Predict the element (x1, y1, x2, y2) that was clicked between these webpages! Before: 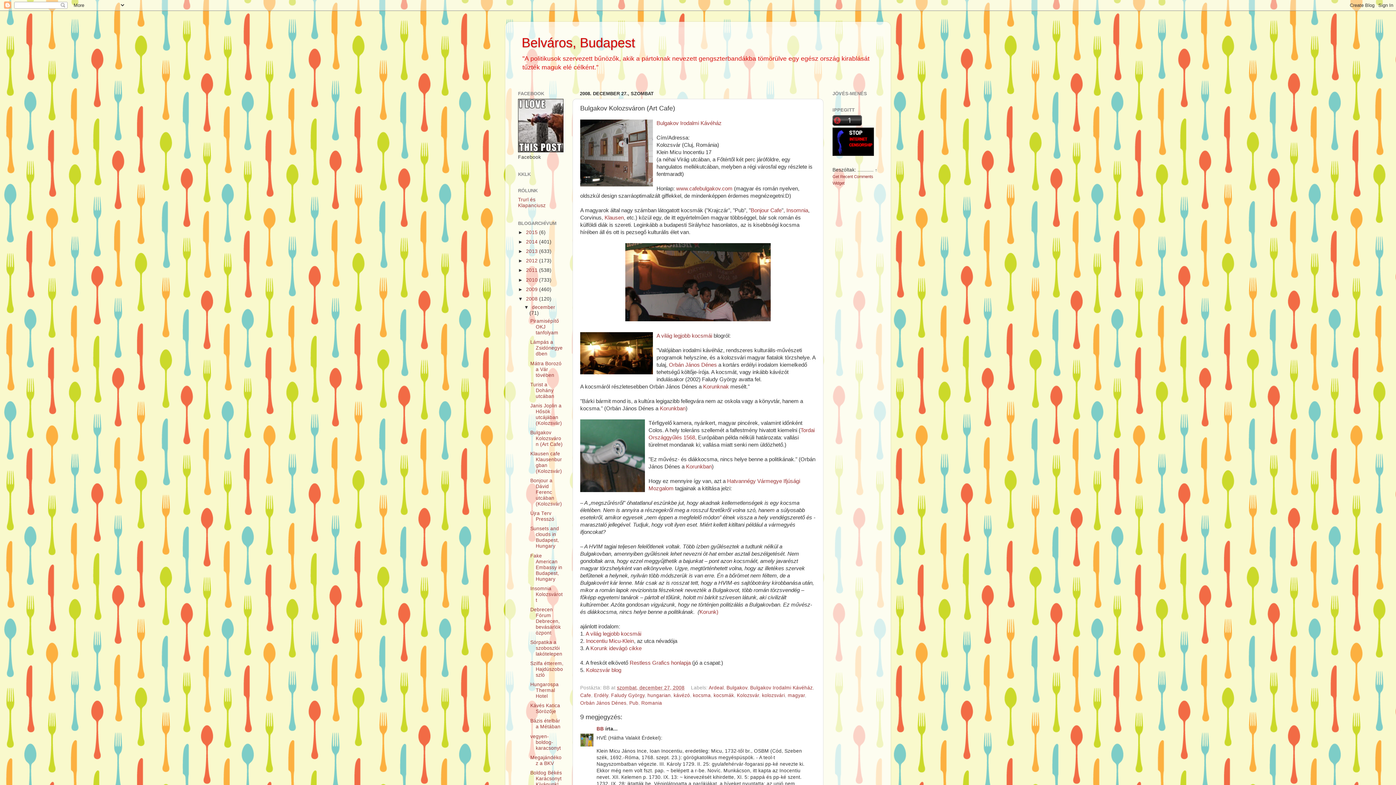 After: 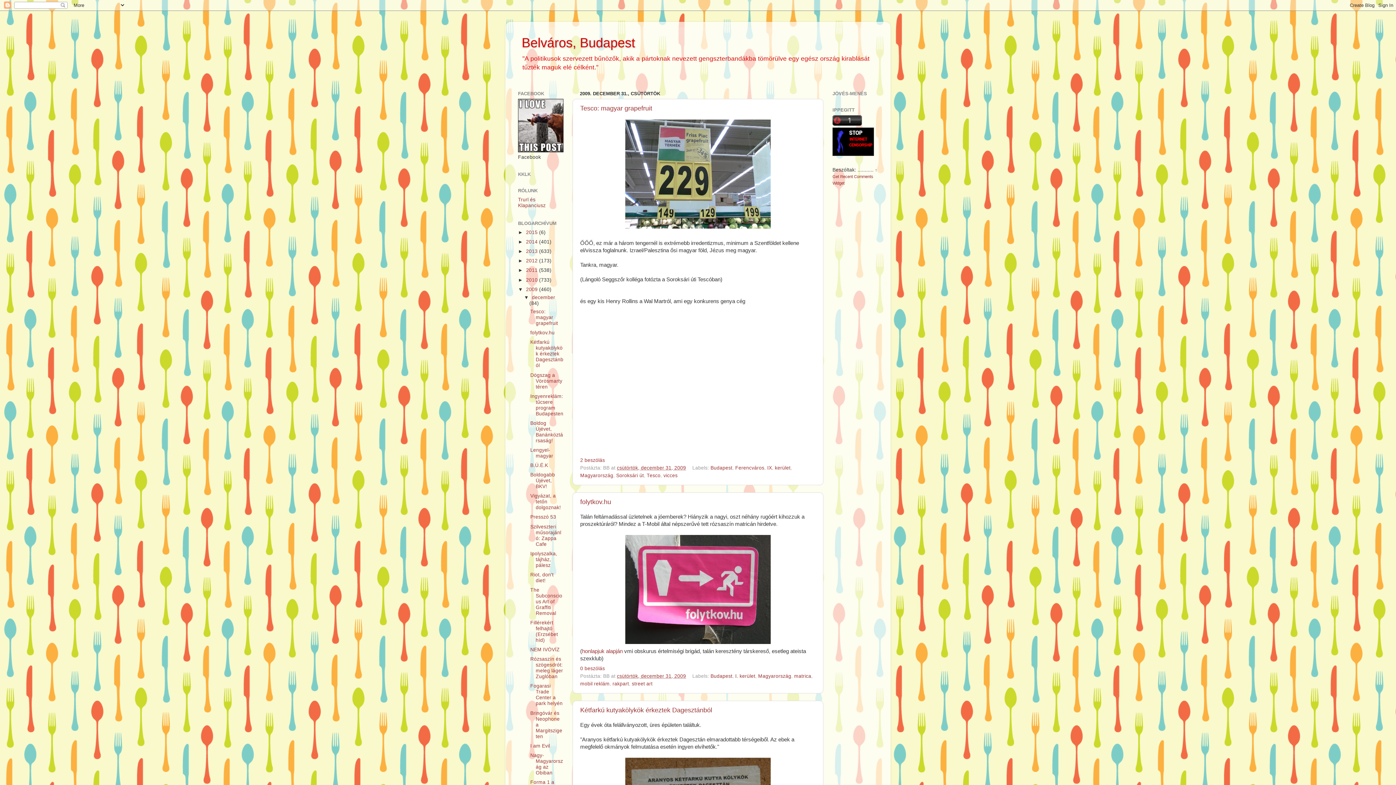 Action: bbox: (526, 286, 539, 292) label: 2009 